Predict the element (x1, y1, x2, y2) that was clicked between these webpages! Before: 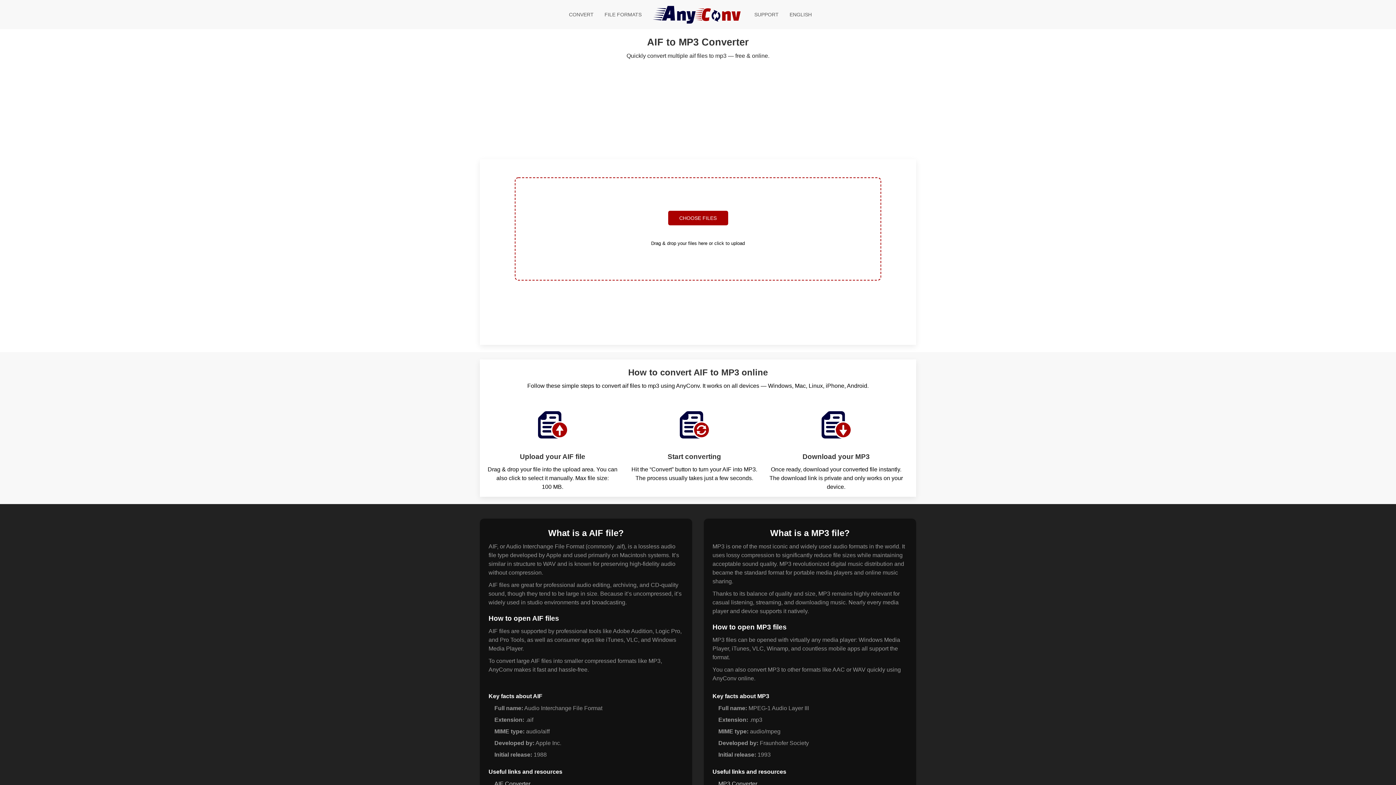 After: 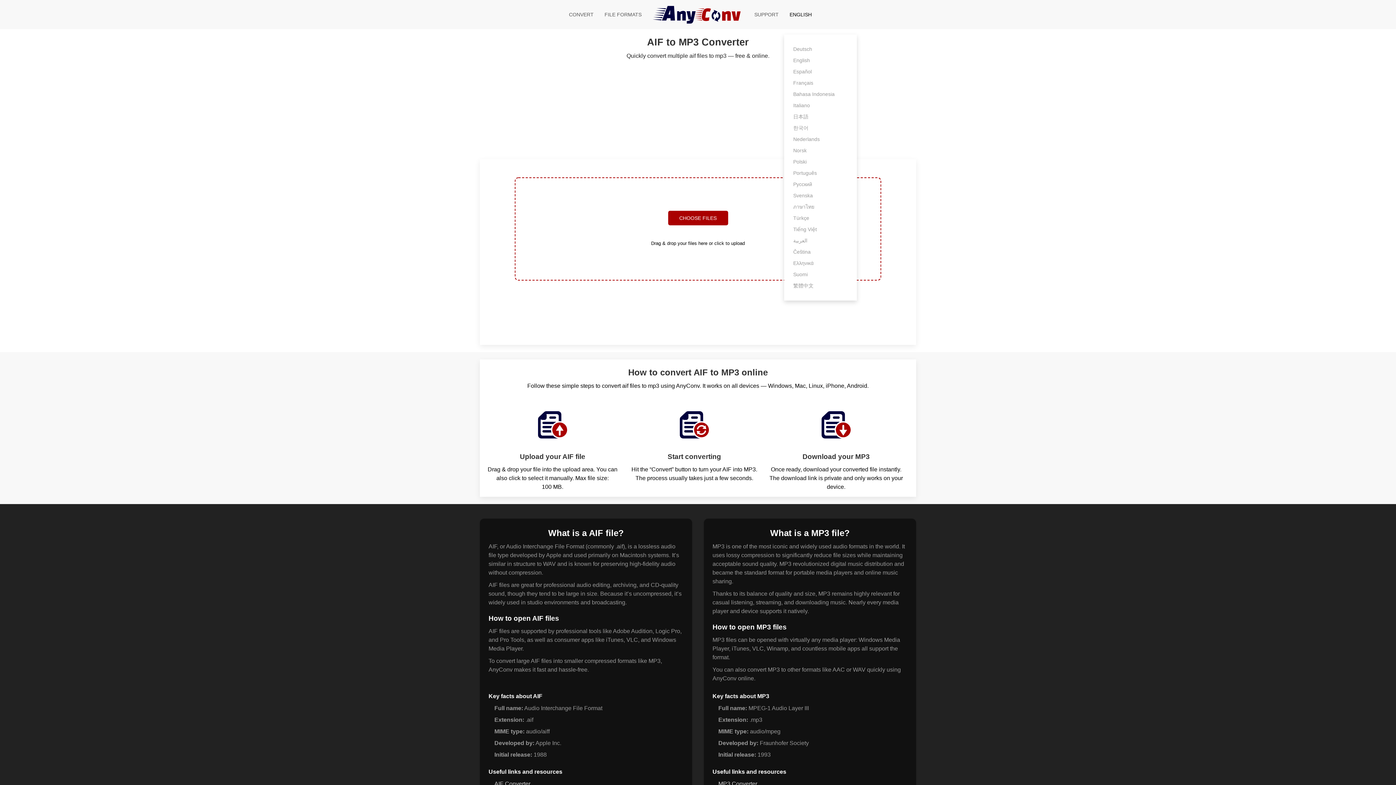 Action: label: ENGLISH bbox: (784, 0, 817, 29)